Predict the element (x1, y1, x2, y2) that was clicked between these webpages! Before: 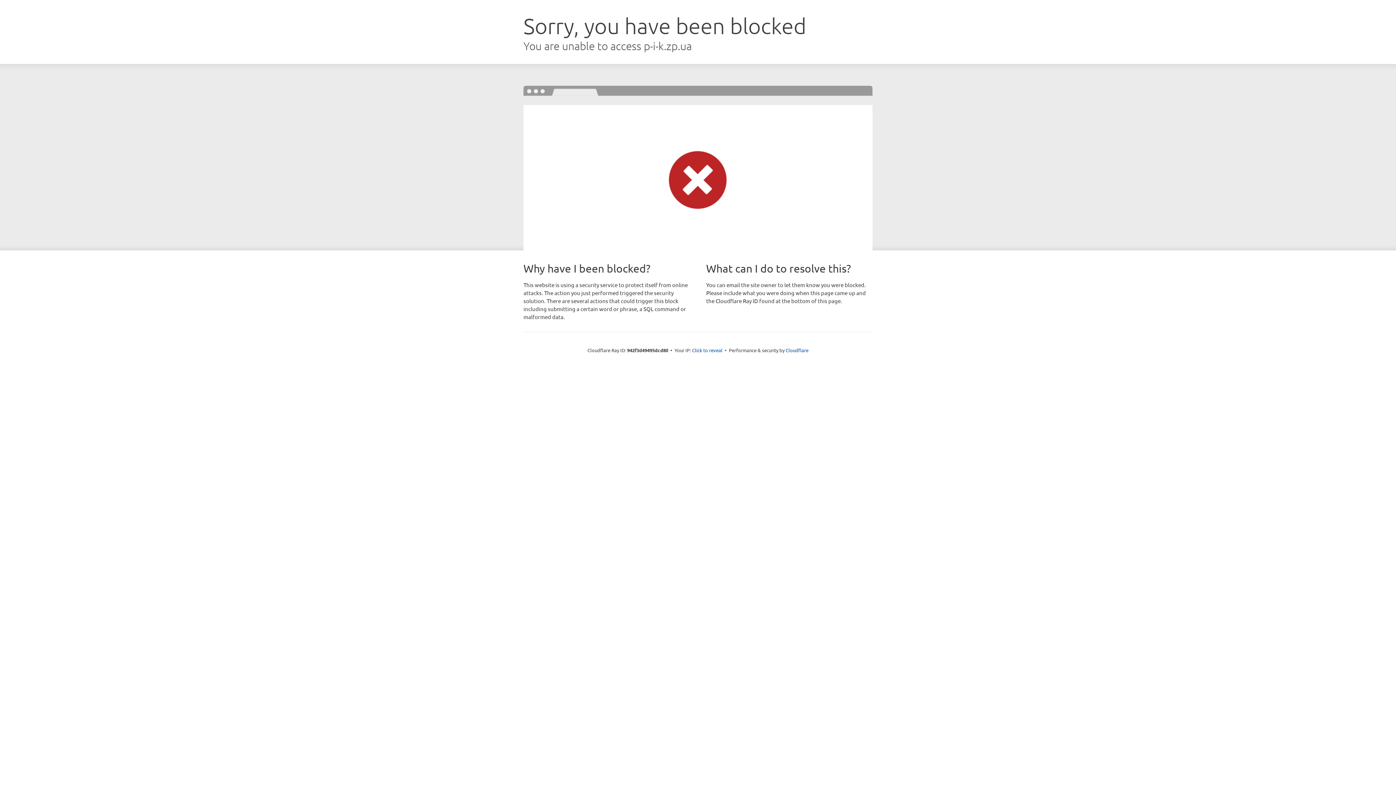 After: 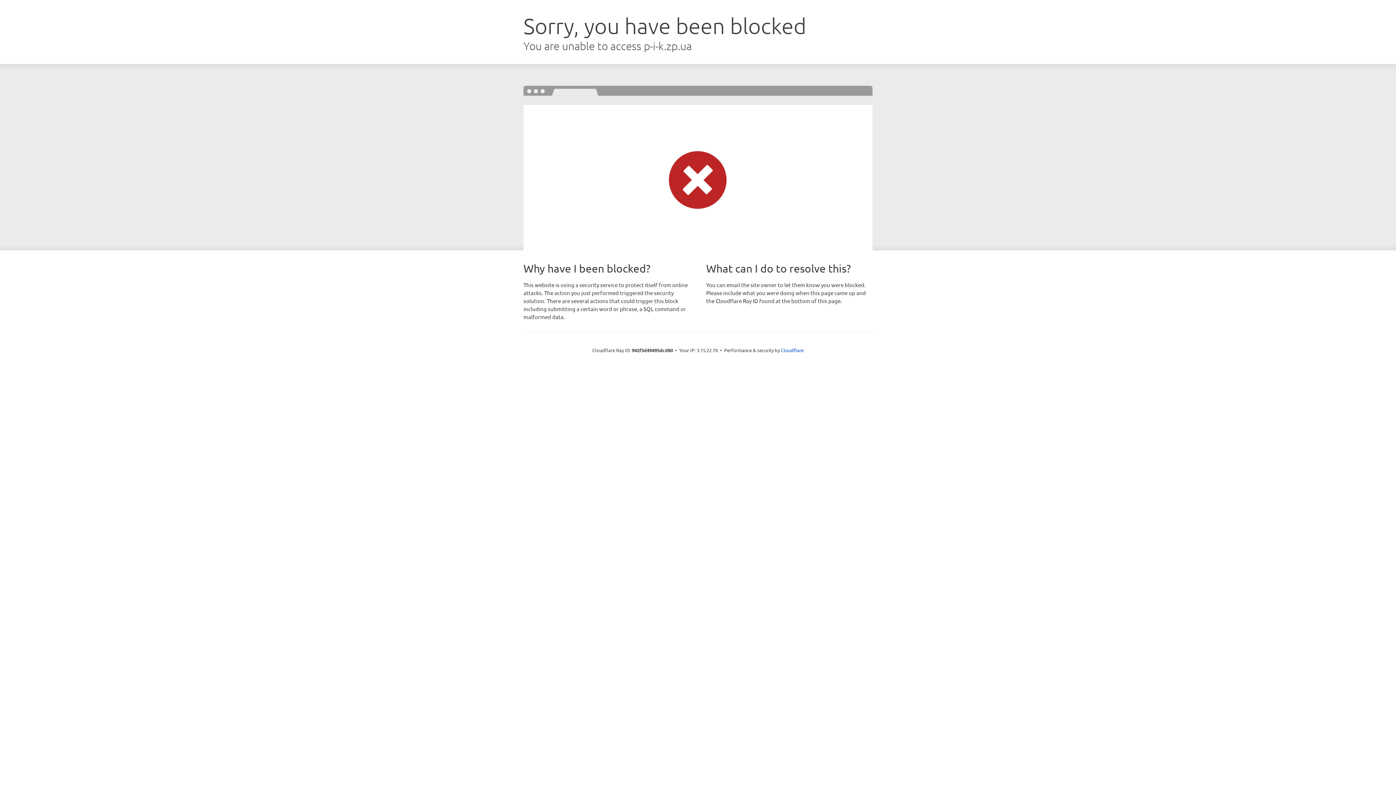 Action: bbox: (692, 346, 722, 353) label: Click to reveal